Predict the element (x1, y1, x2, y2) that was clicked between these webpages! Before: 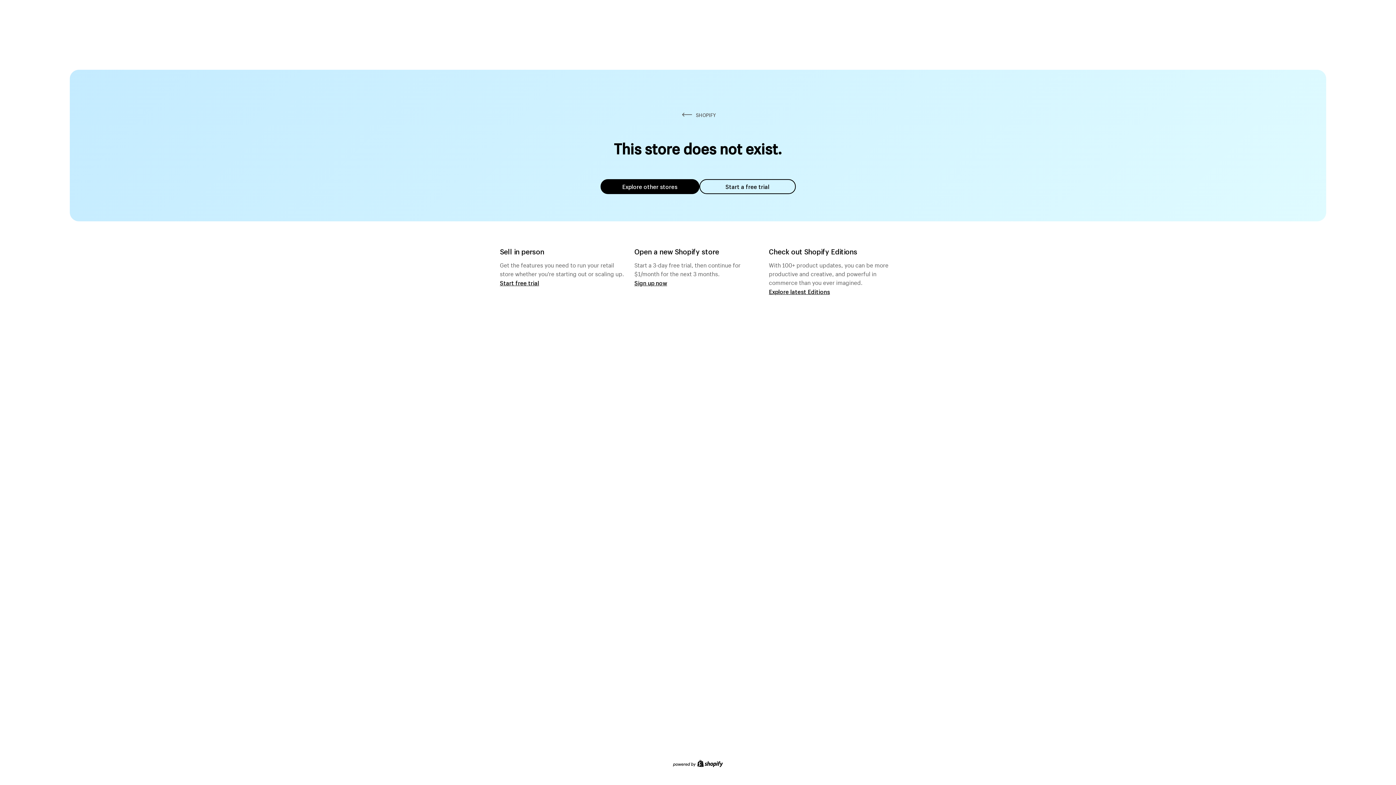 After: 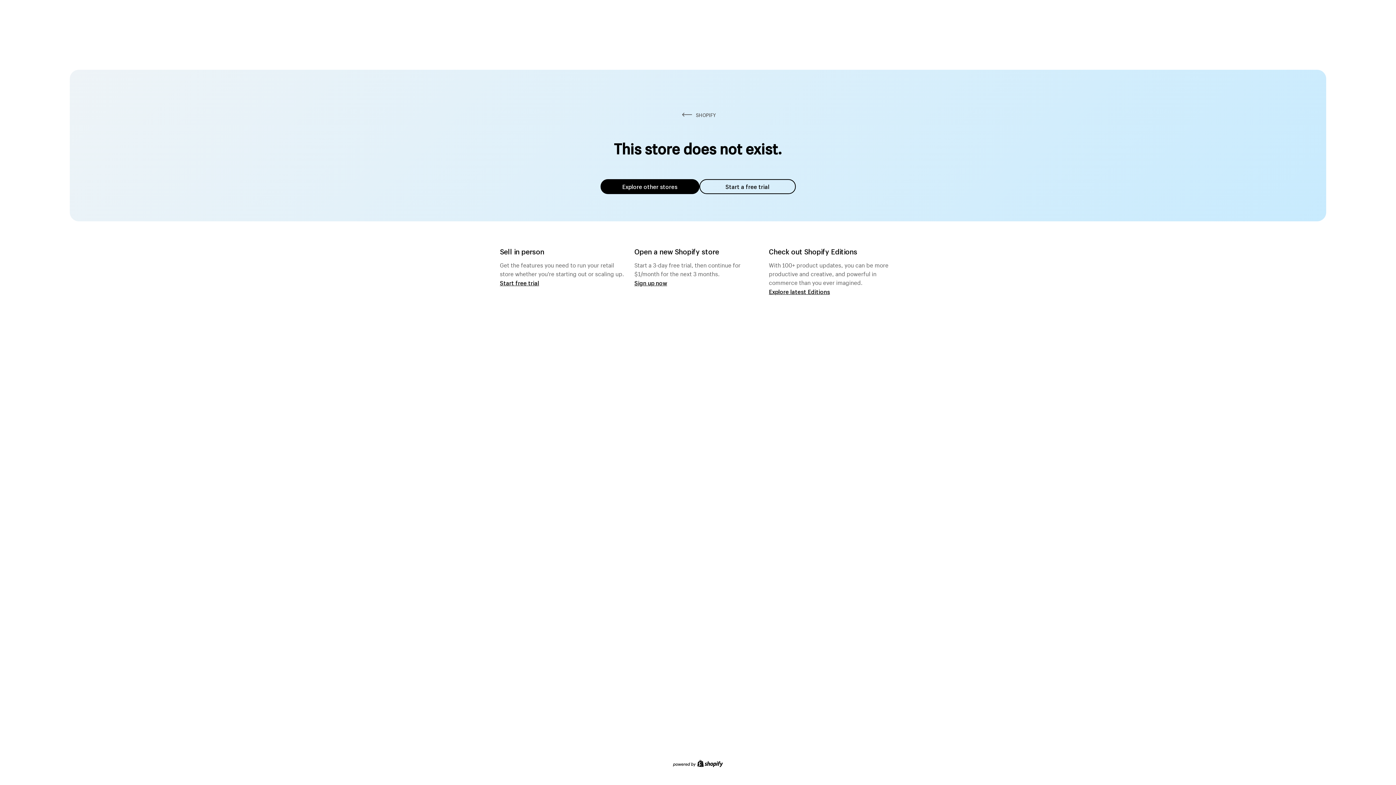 Action: label: Explore other stores bbox: (600, 179, 699, 194)